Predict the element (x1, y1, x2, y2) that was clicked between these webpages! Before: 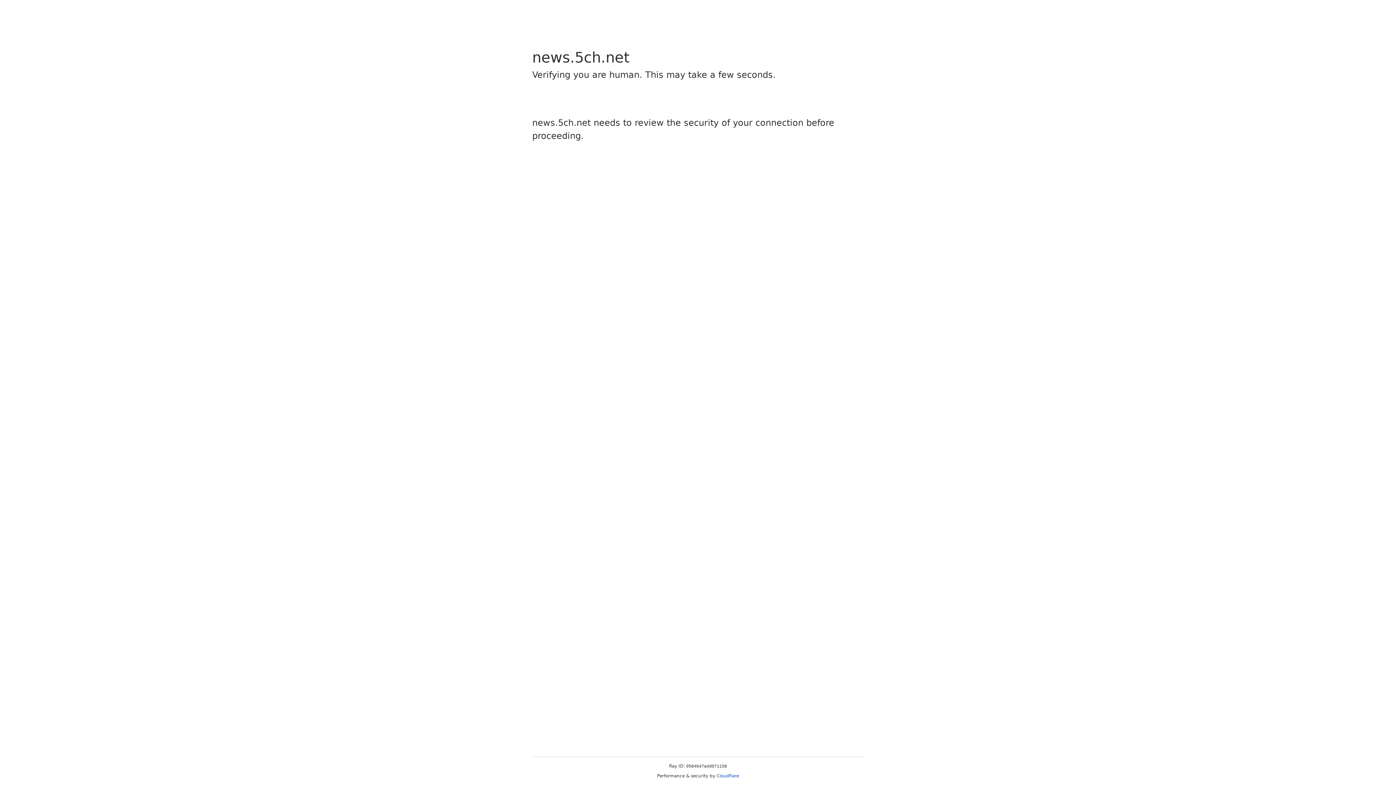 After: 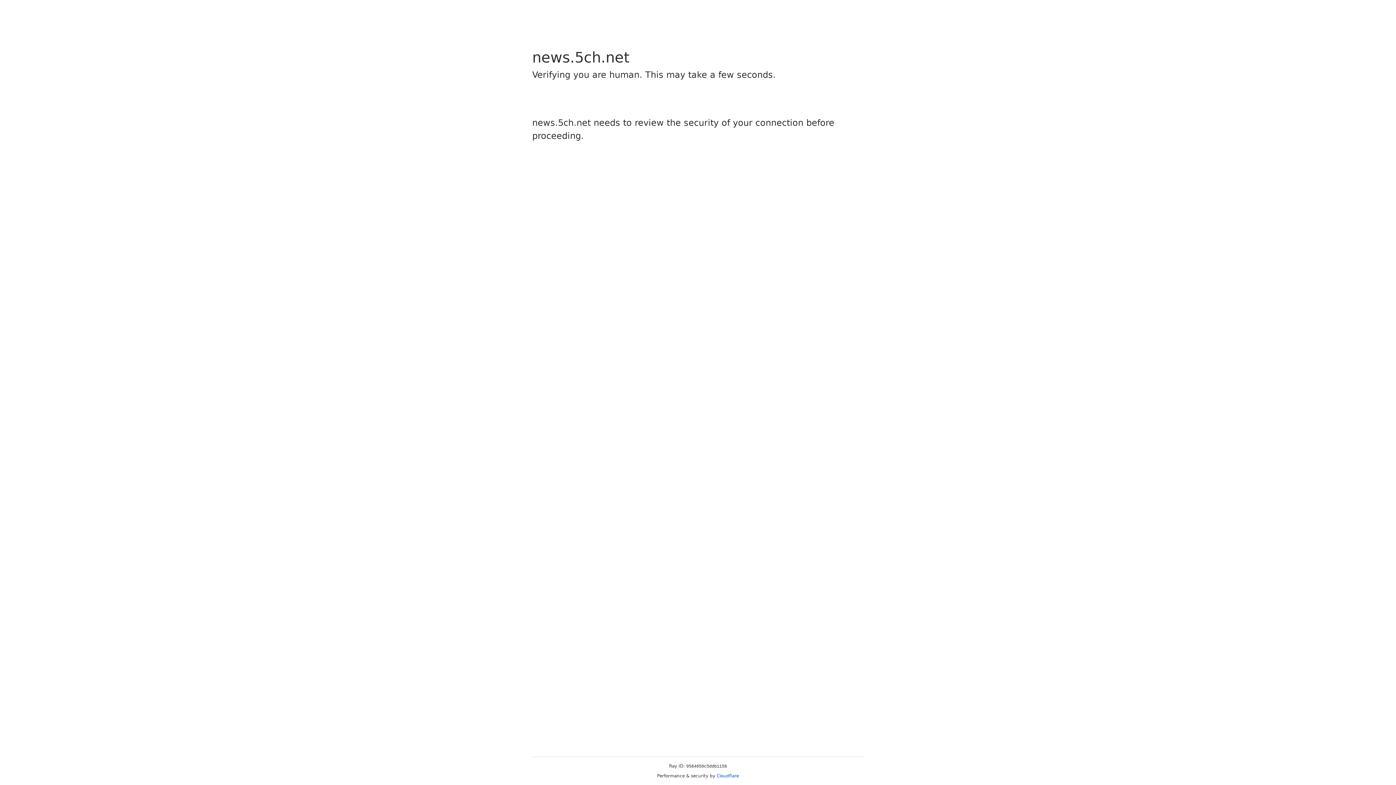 Action: label: Cloudflare bbox: (716, 773, 739, 778)